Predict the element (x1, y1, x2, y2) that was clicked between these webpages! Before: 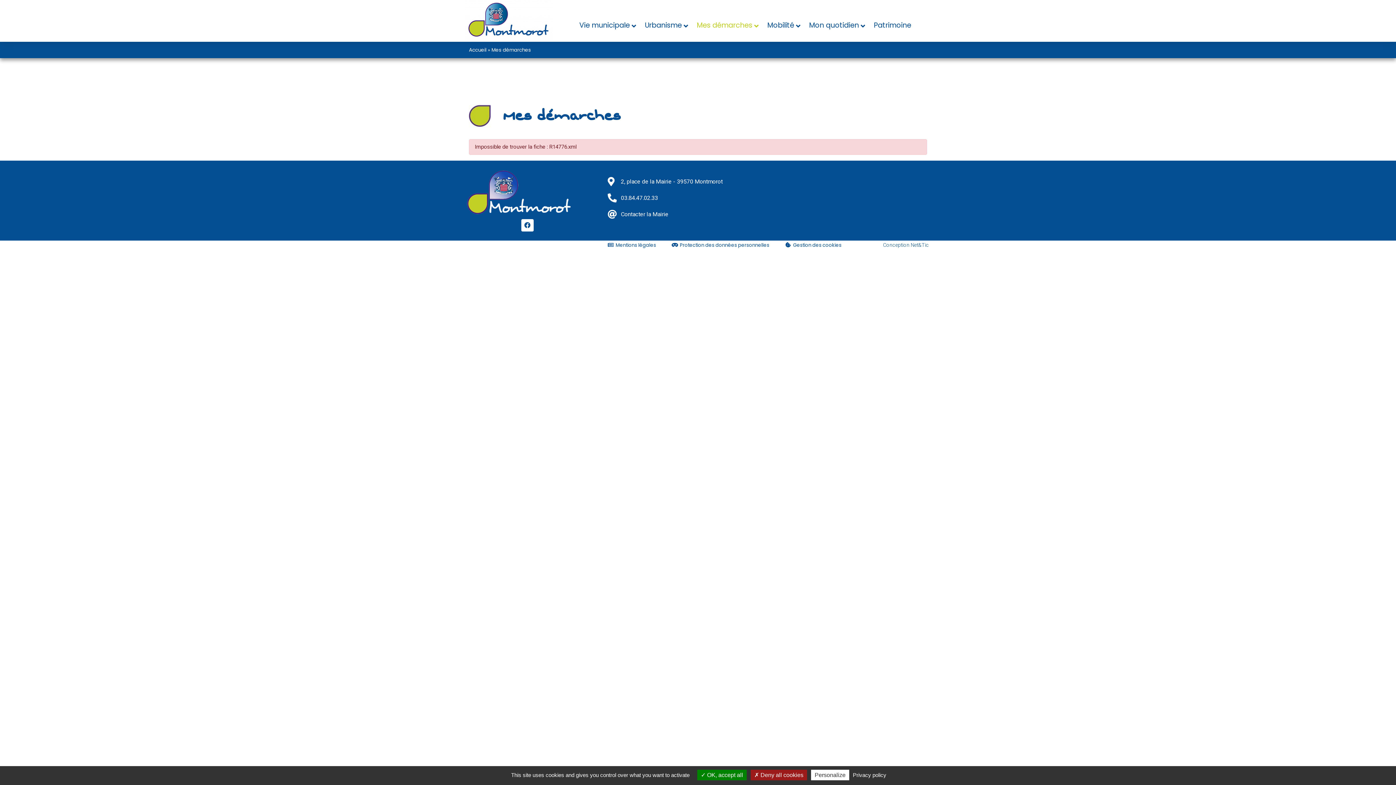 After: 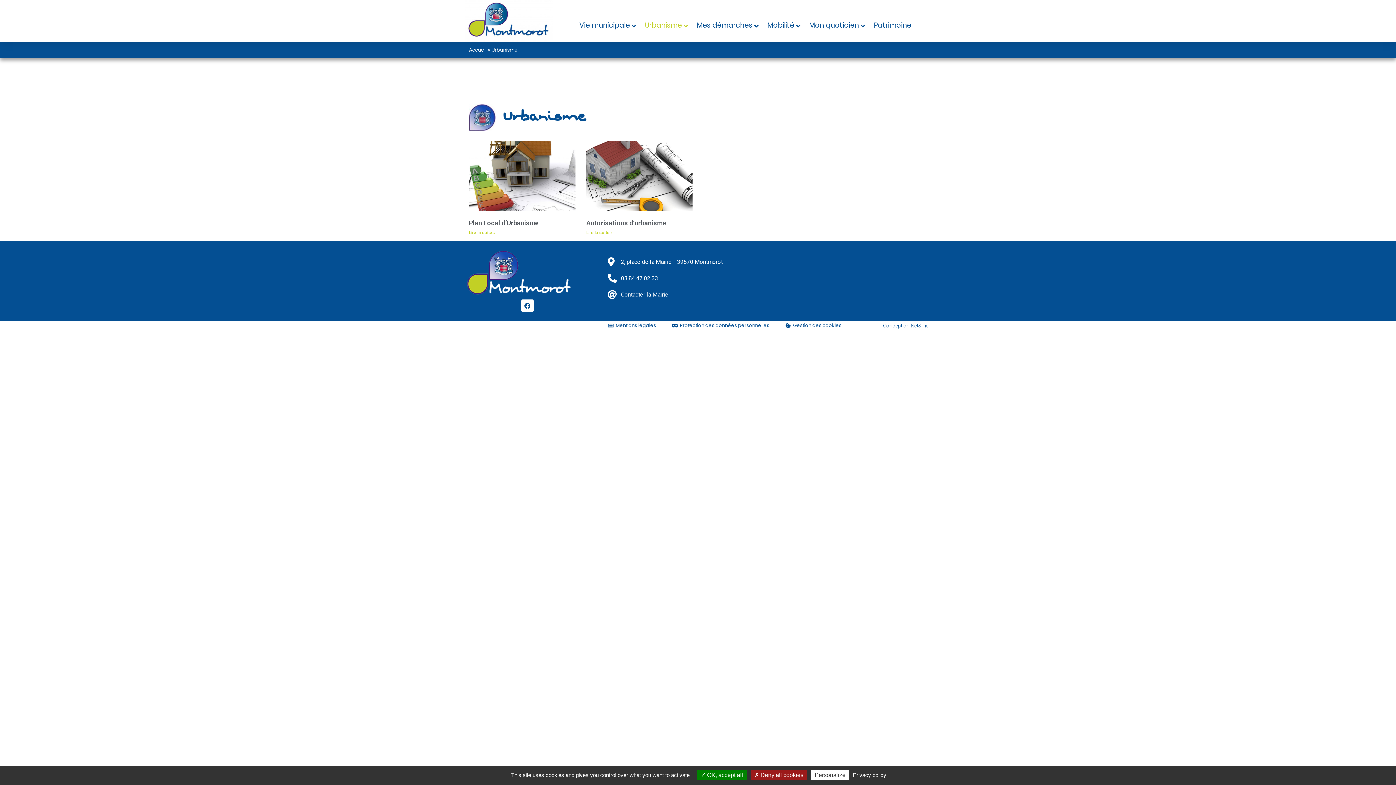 Action: label: Urbanisme bbox: (643, 17, 690, 33)